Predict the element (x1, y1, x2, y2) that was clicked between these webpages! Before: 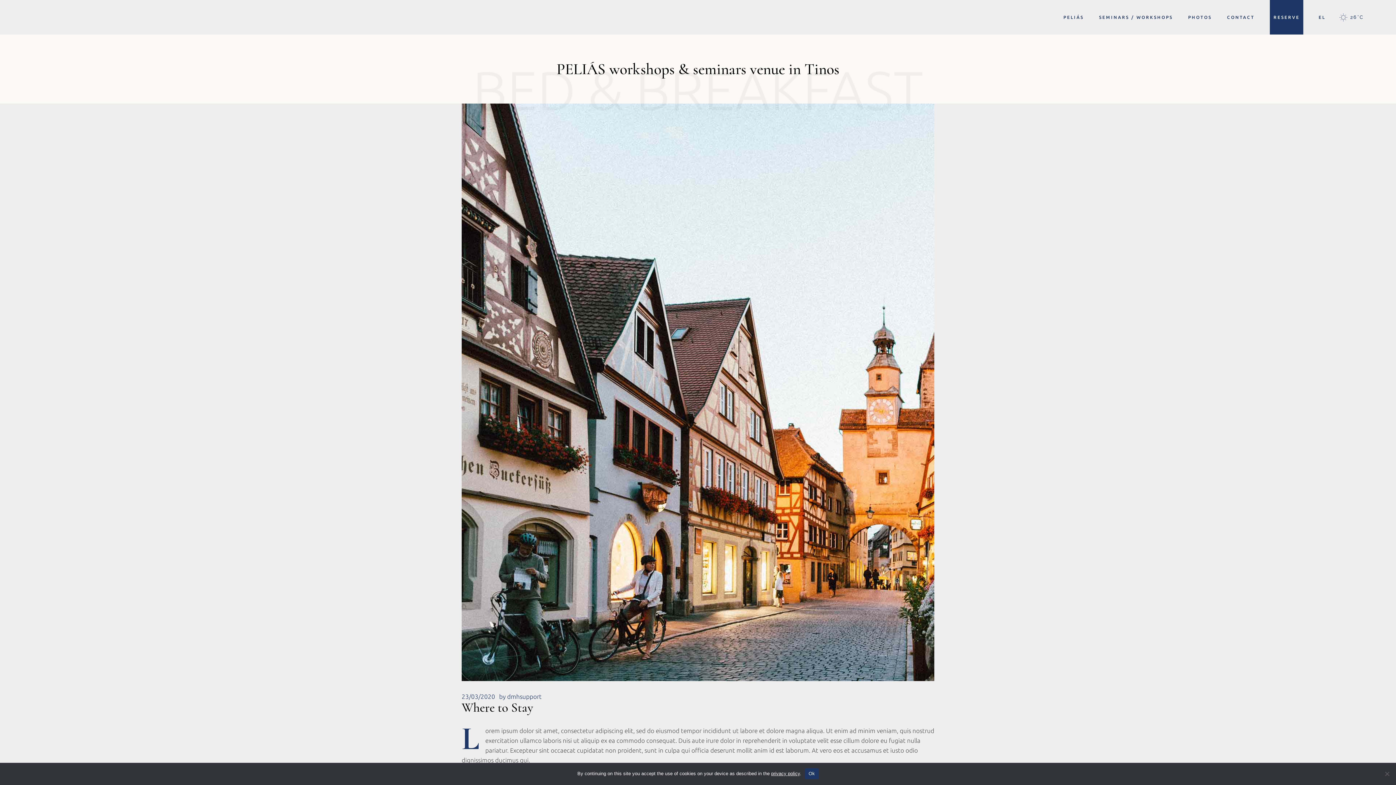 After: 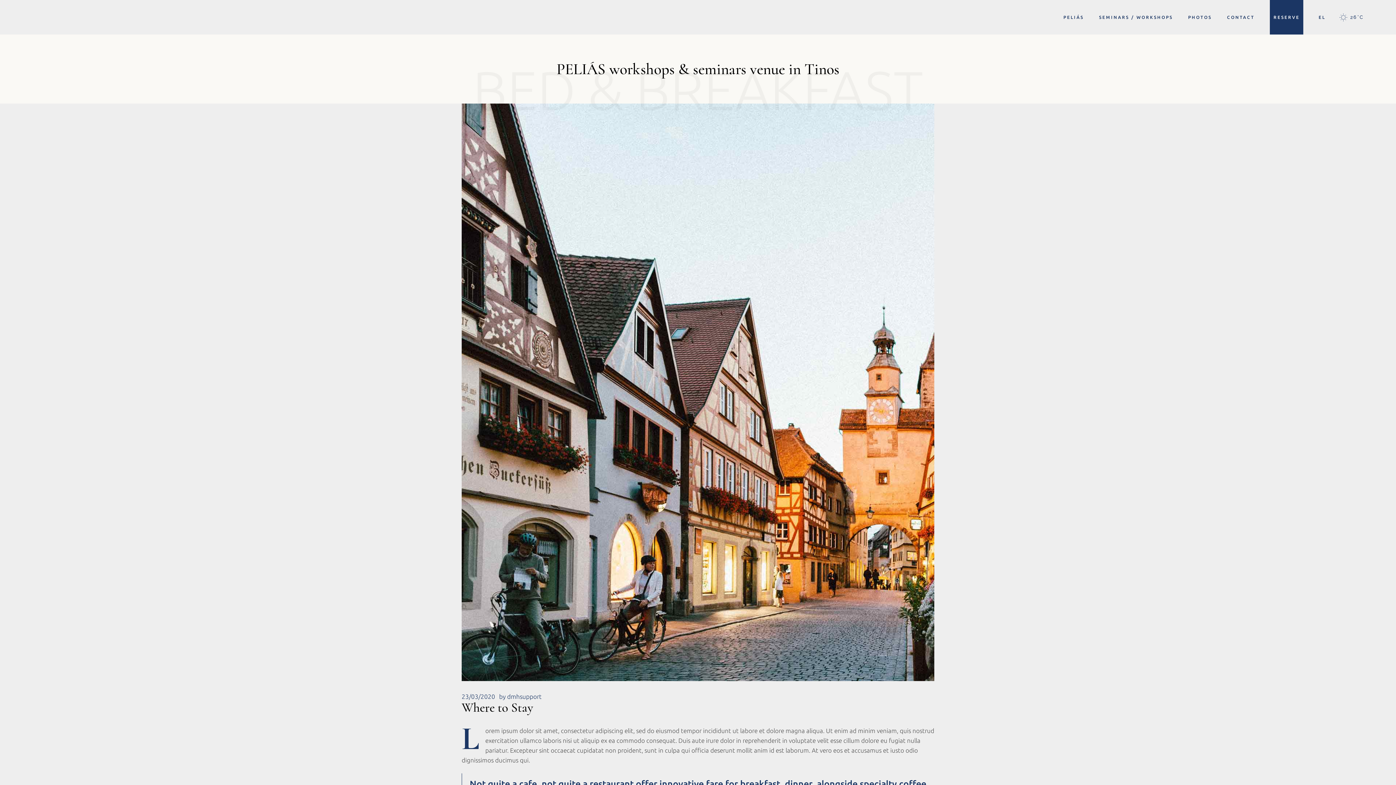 Action: label: Ok bbox: (805, 768, 818, 779)